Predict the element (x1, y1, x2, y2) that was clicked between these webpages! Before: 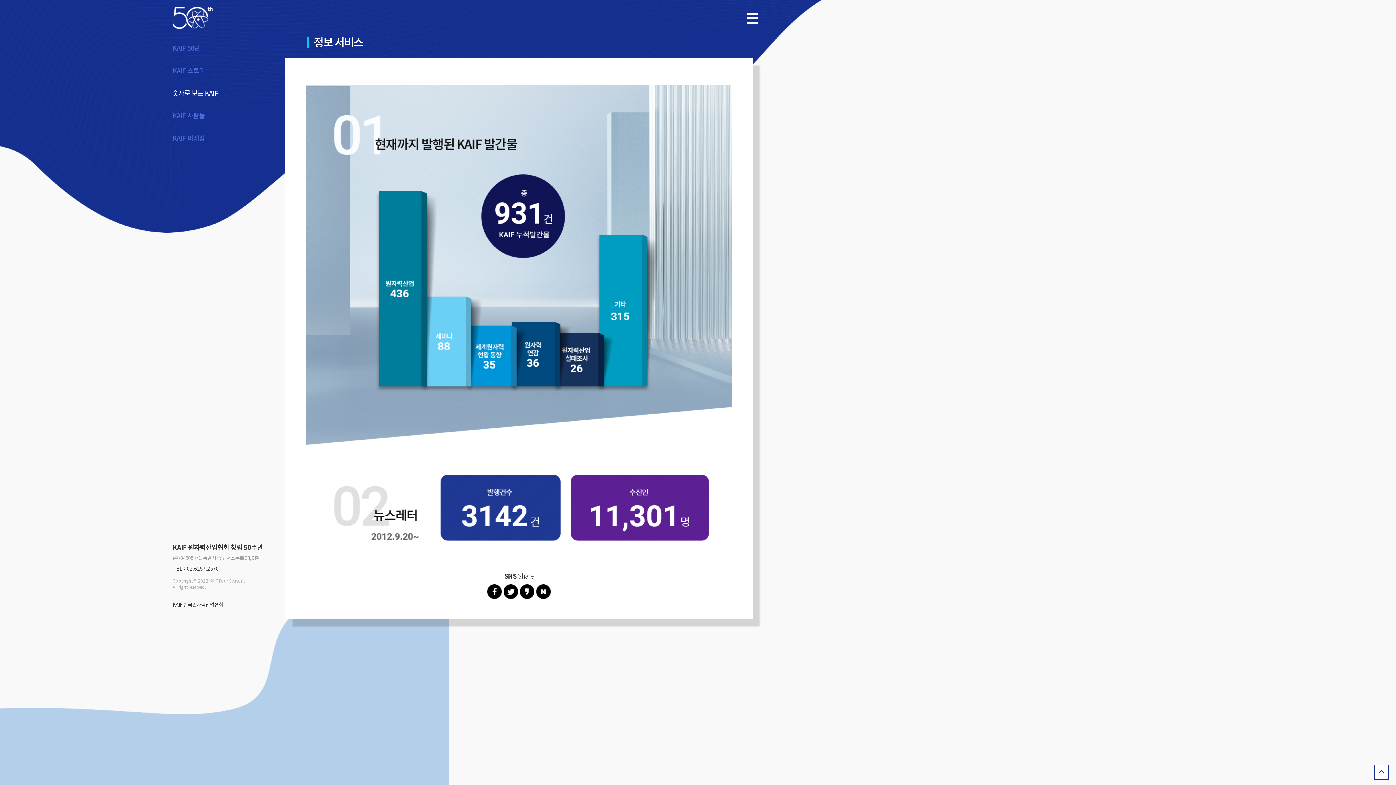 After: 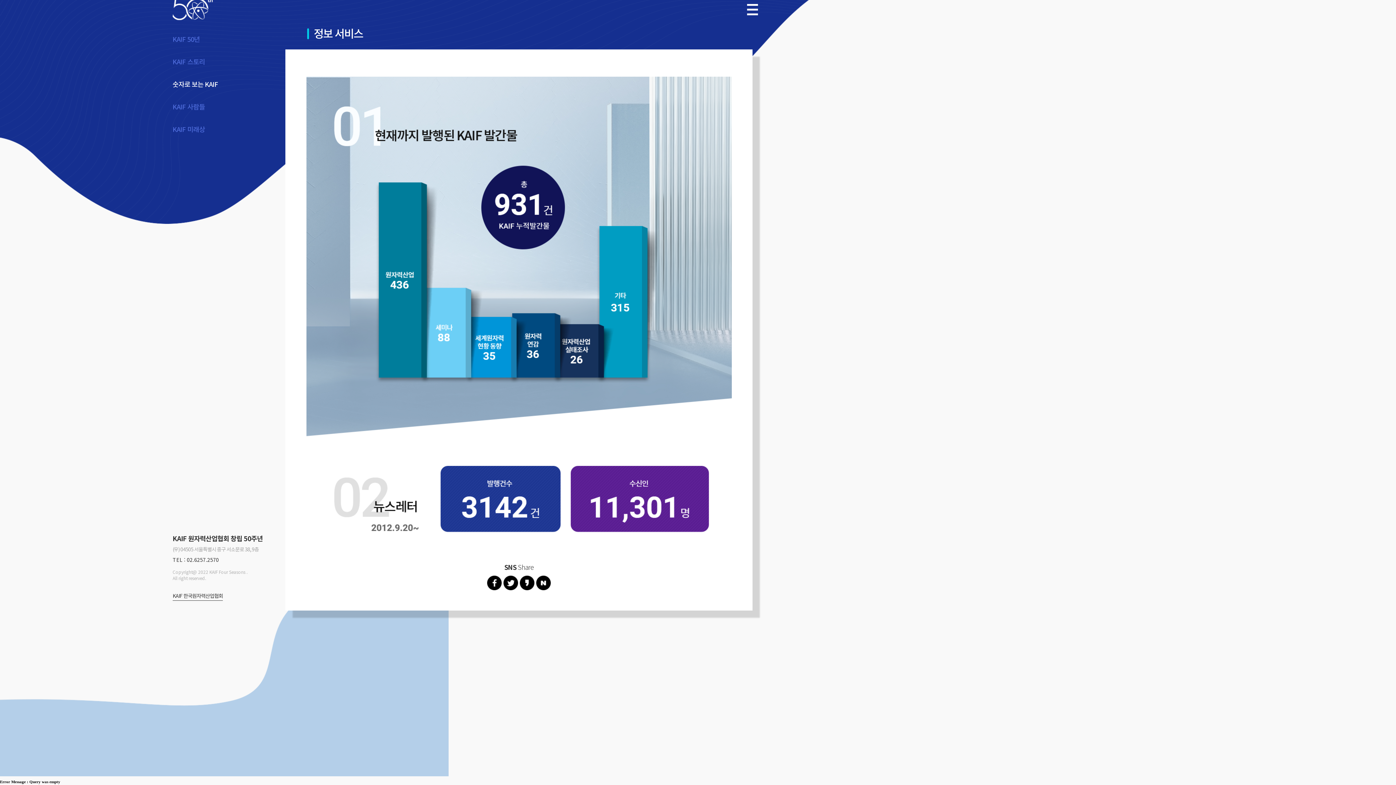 Action: label: 본문바로가기 bbox: (0, 0, 0, 0)